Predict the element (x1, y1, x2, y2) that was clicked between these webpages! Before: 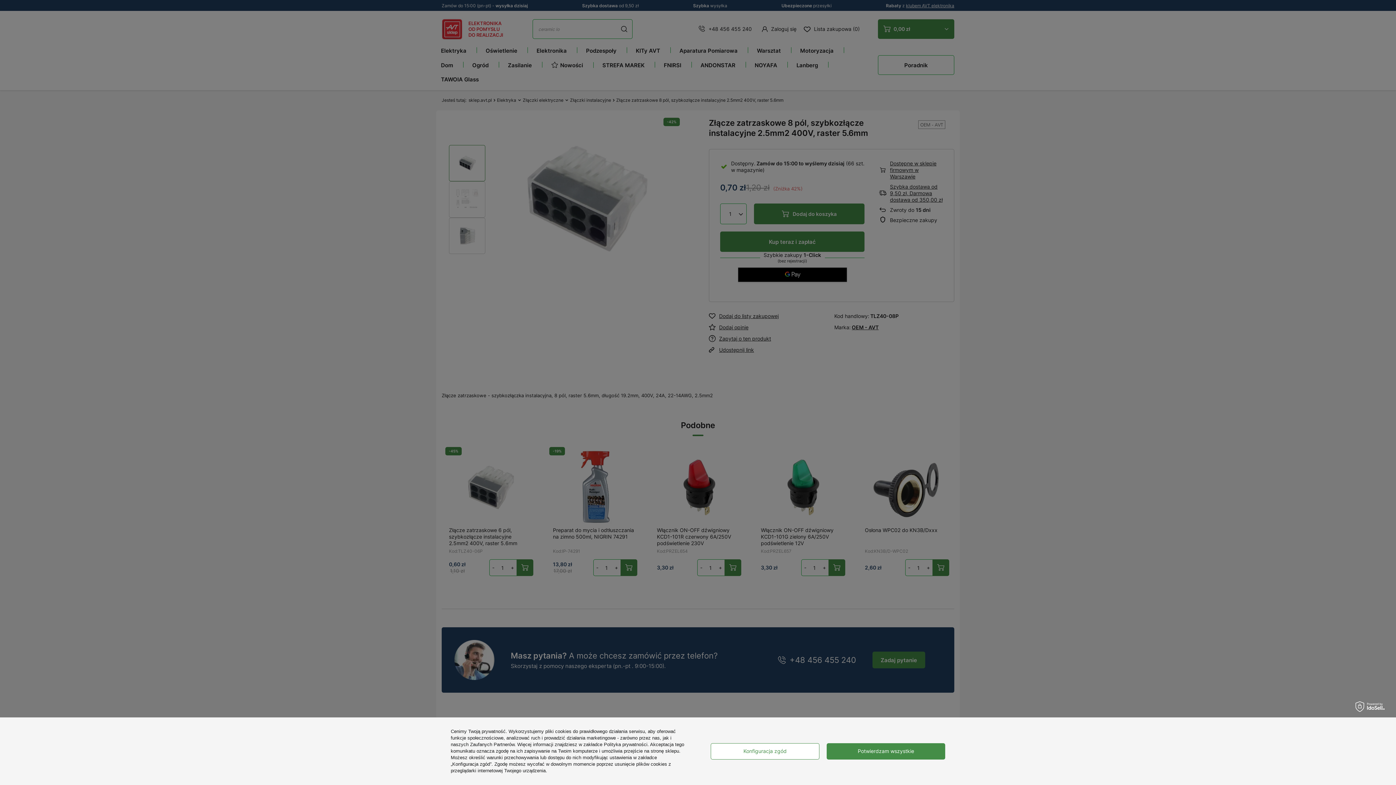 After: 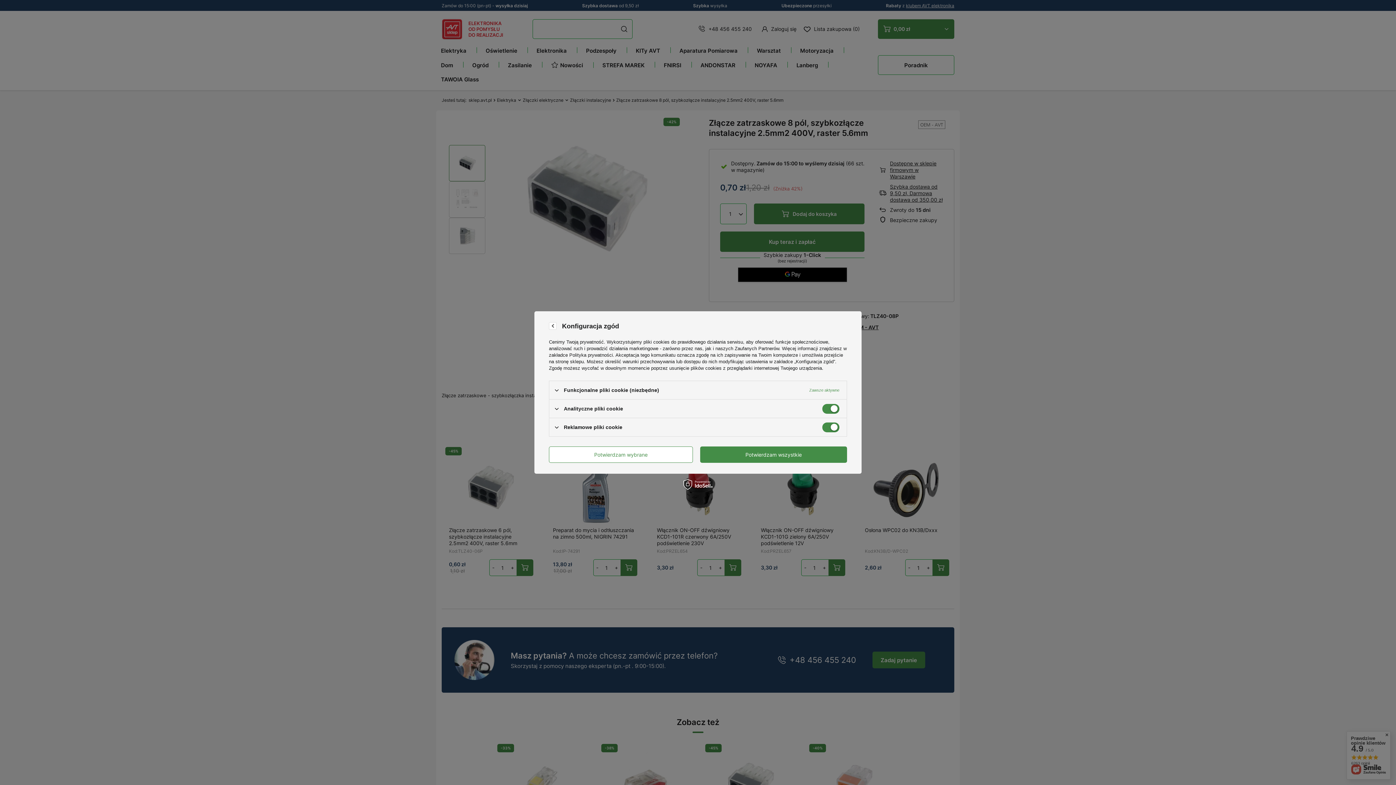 Action: bbox: (710, 743, 819, 759) label: Konfiguracja zgód